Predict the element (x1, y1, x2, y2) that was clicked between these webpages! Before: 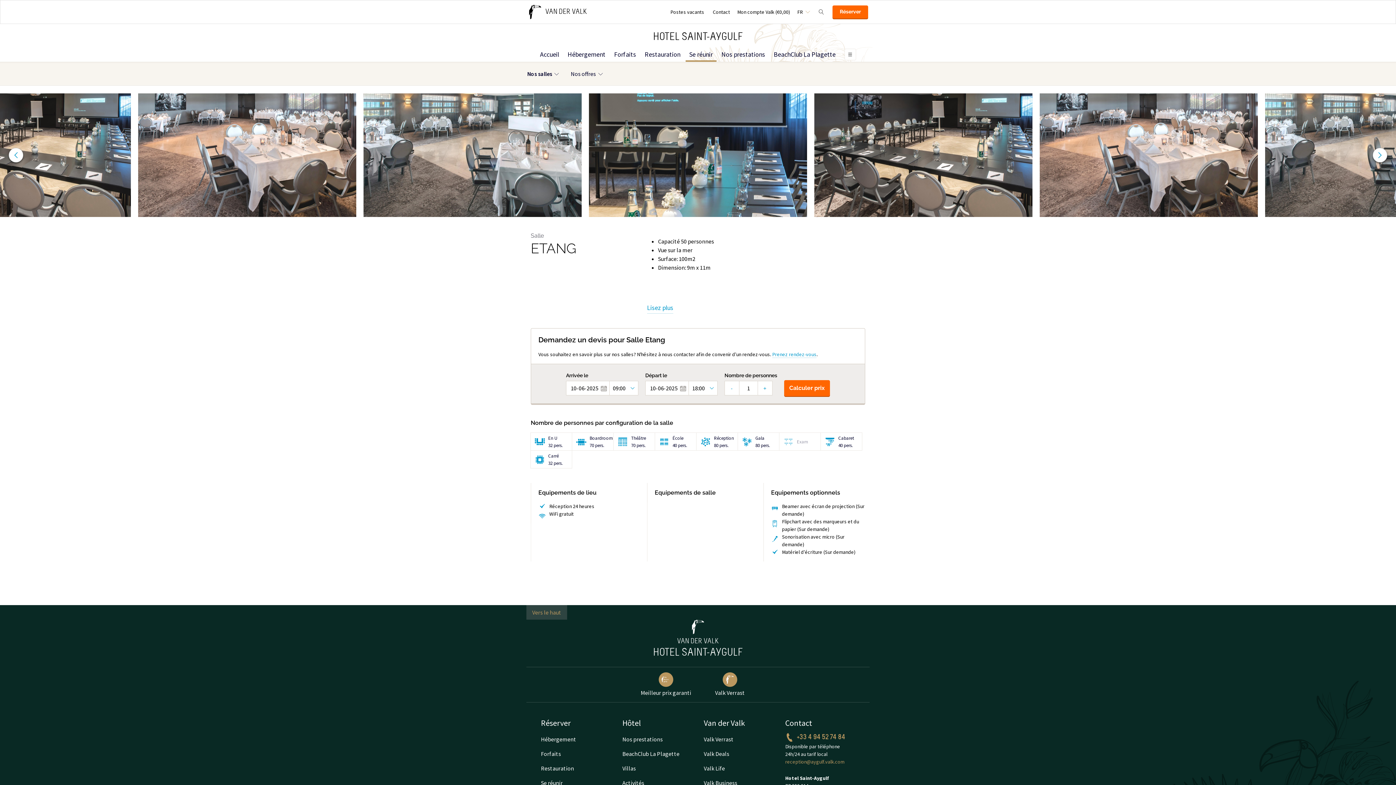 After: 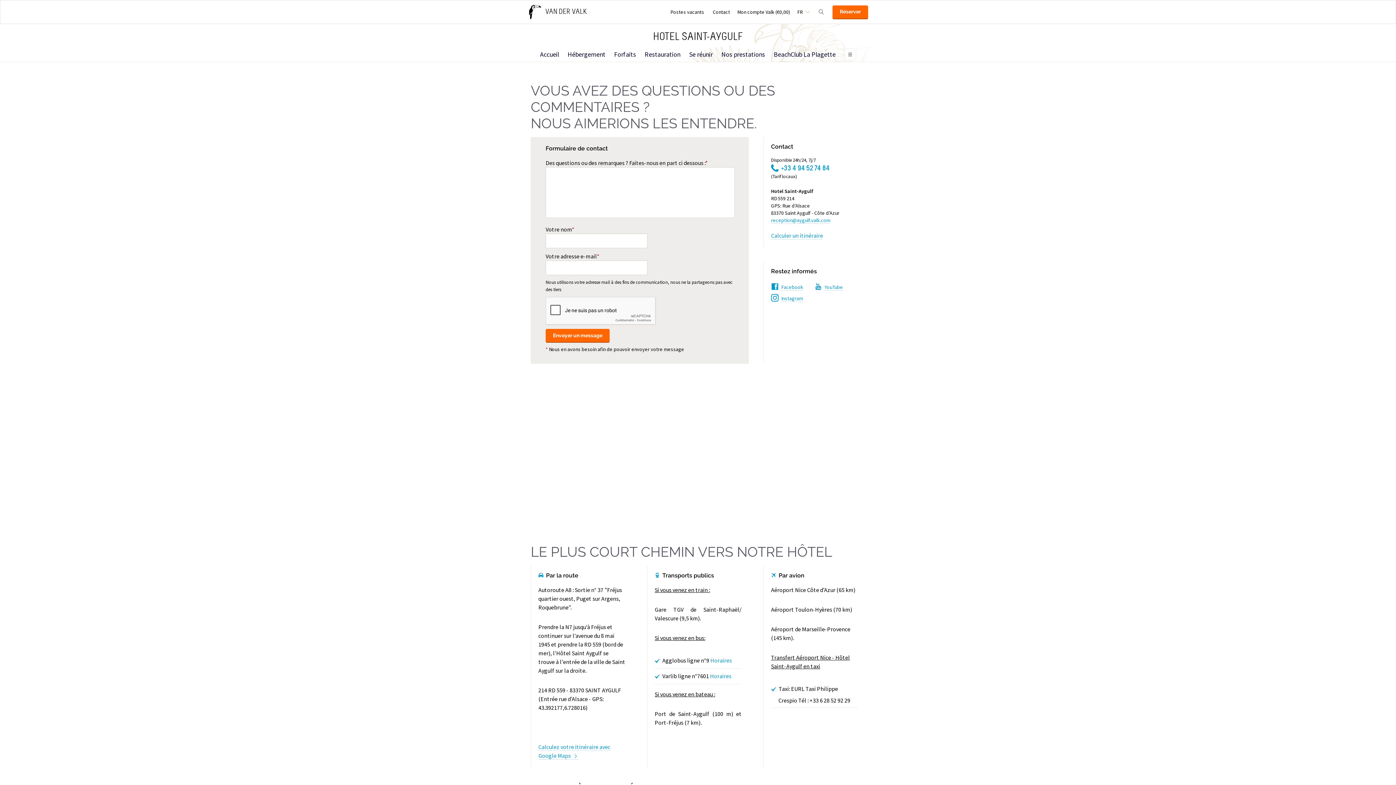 Action: label: Prenez rendez-vous bbox: (772, 351, 816, 358)